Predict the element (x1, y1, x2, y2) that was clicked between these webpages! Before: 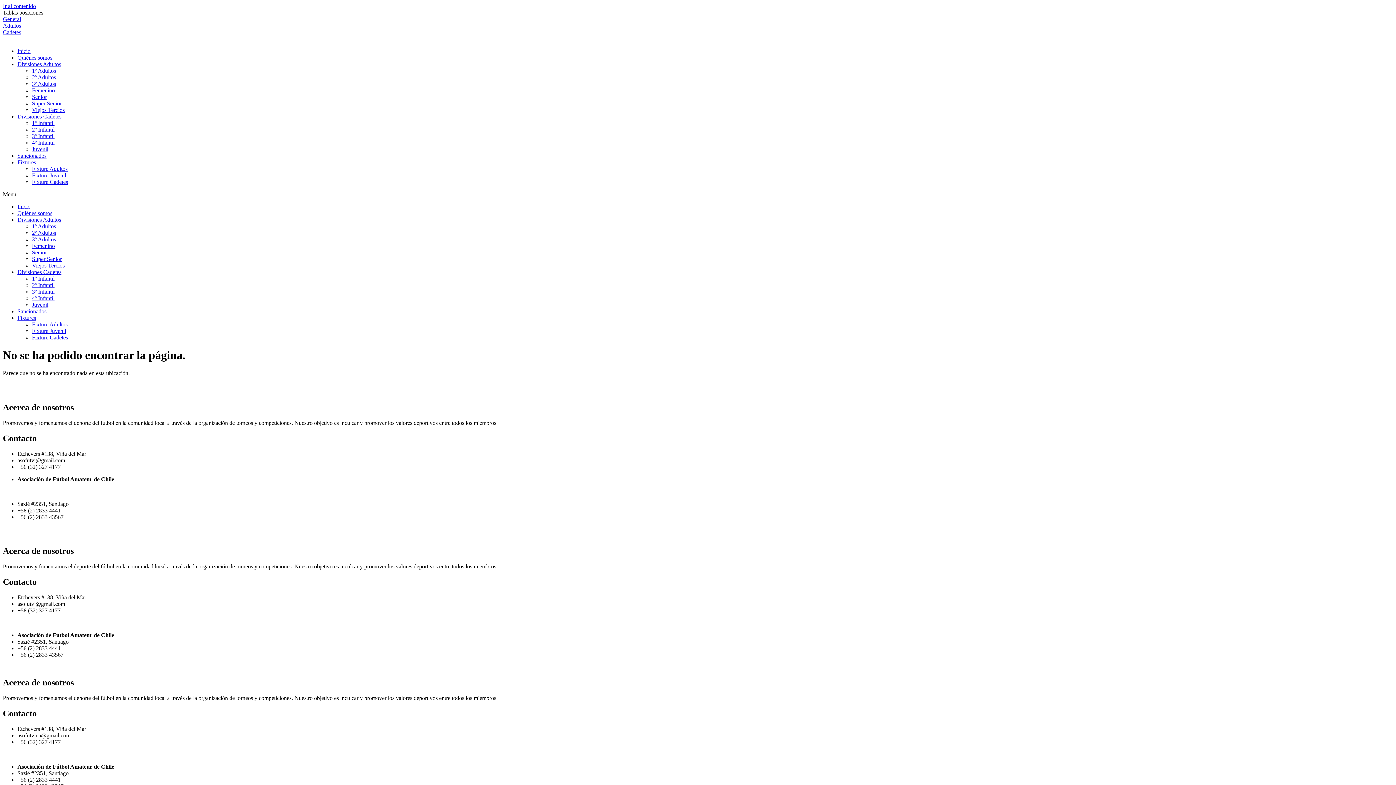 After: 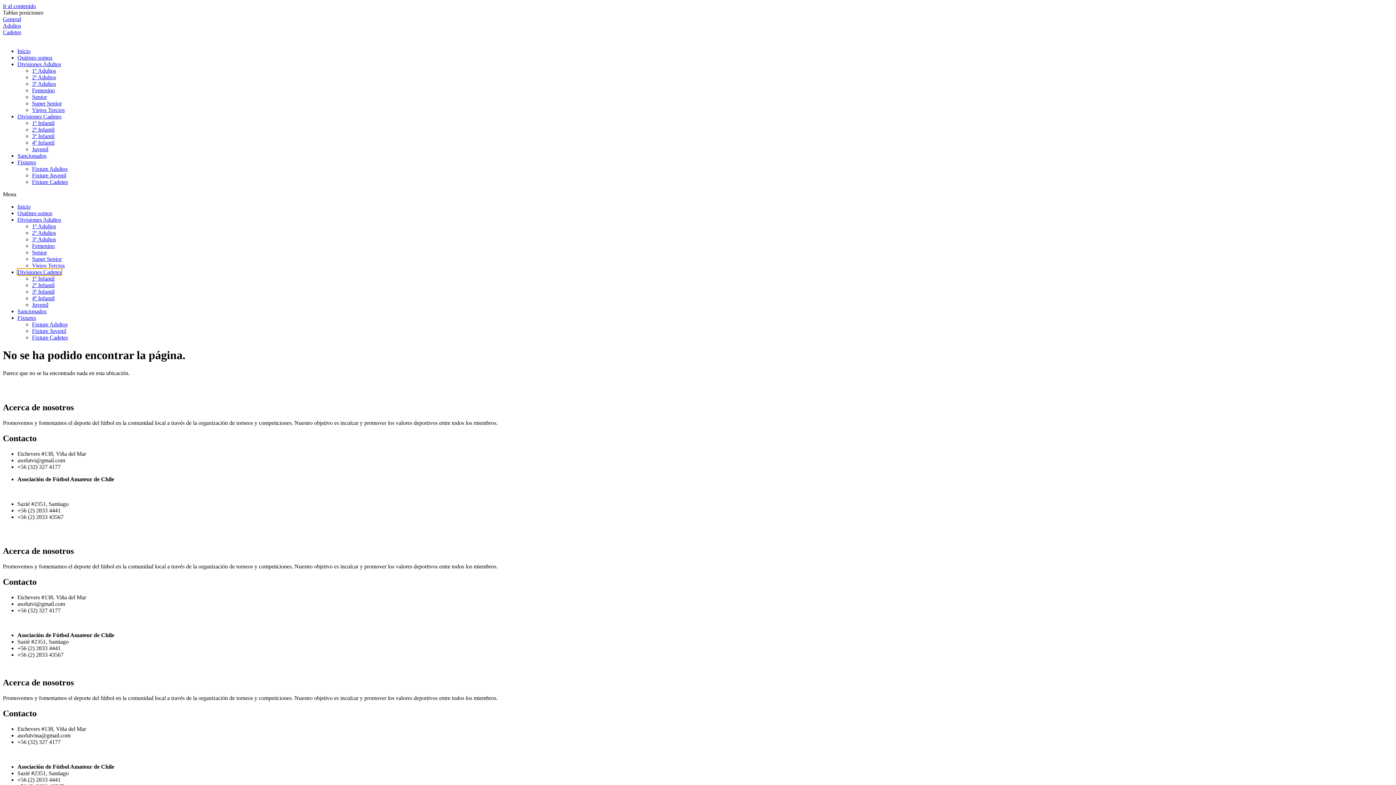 Action: label: Divisiones Cadetes bbox: (17, 269, 61, 275)